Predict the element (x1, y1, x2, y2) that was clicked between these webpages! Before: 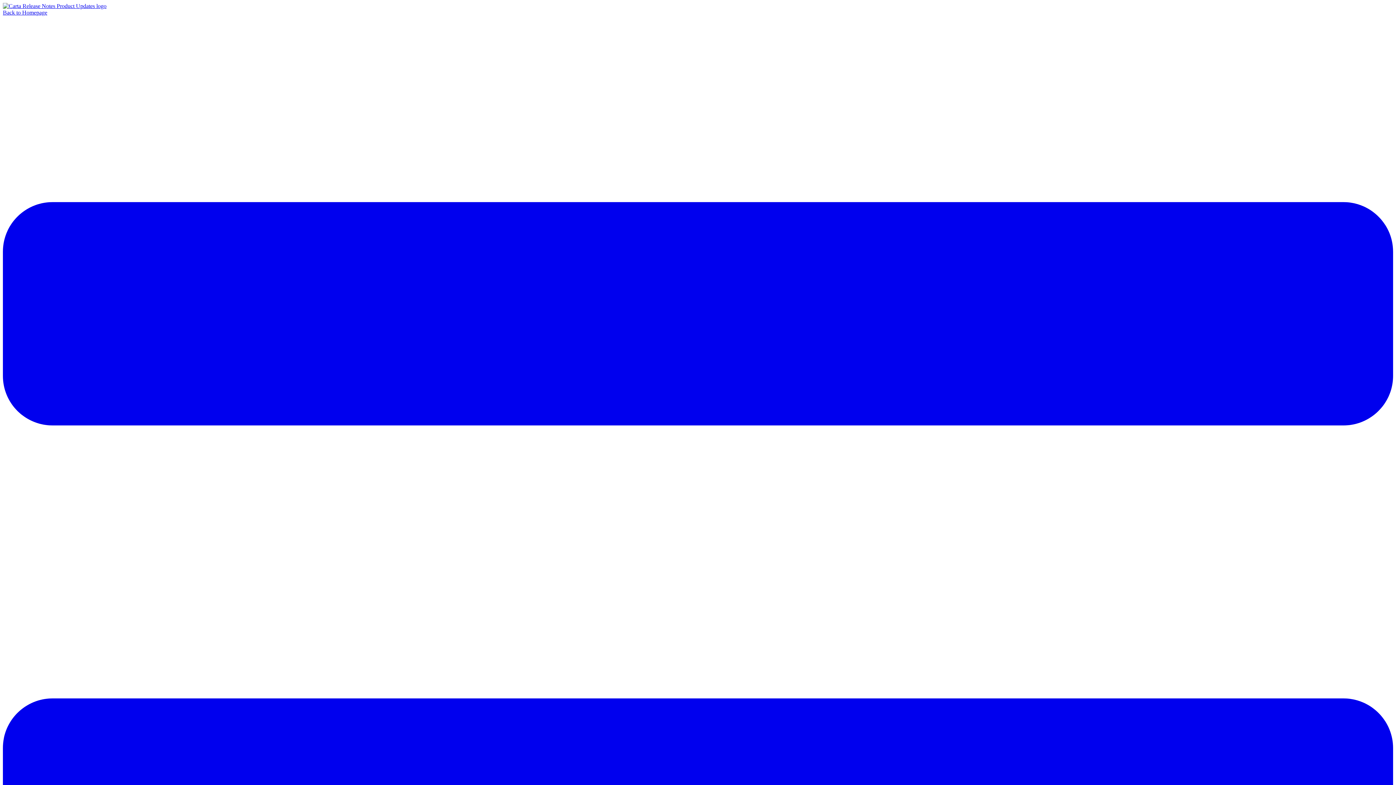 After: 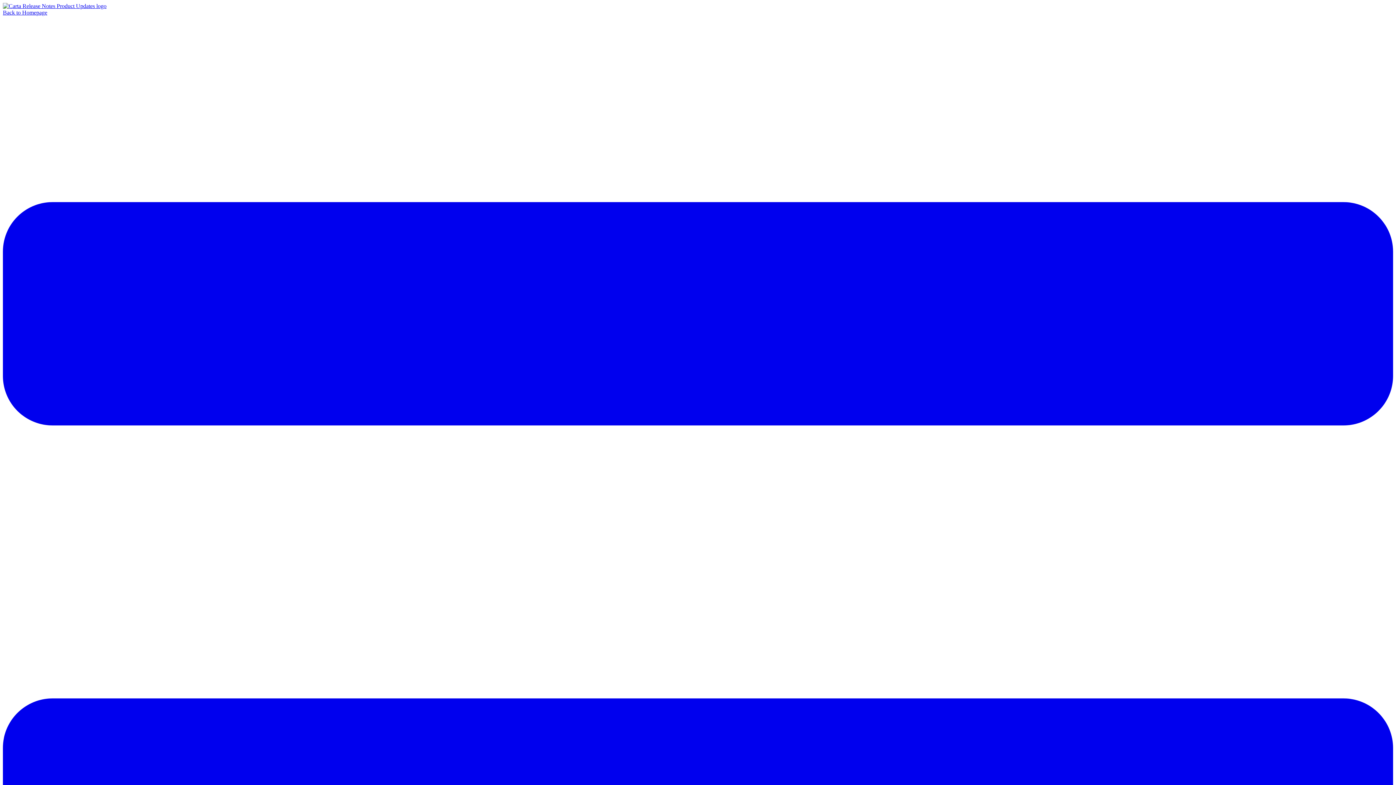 Action: bbox: (2, 2, 106, 9)